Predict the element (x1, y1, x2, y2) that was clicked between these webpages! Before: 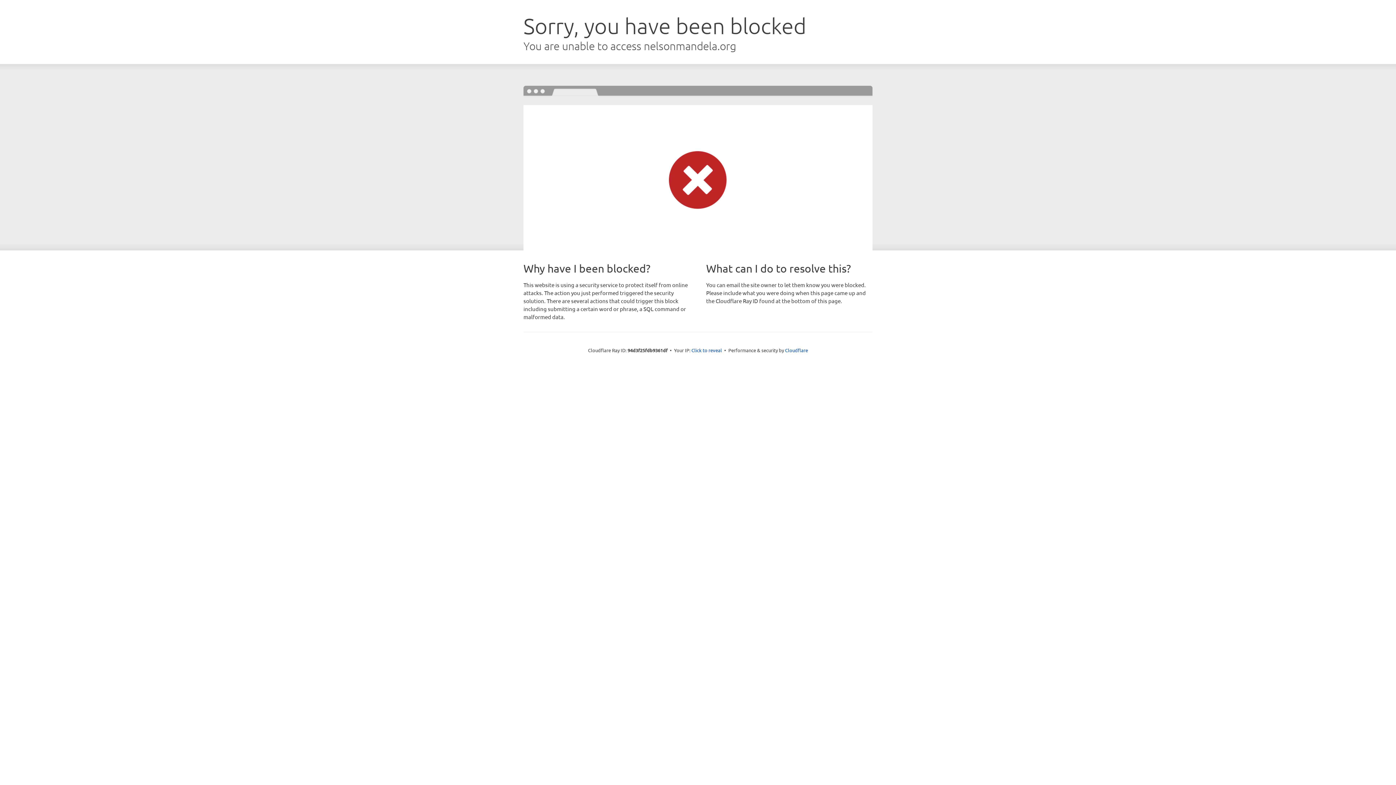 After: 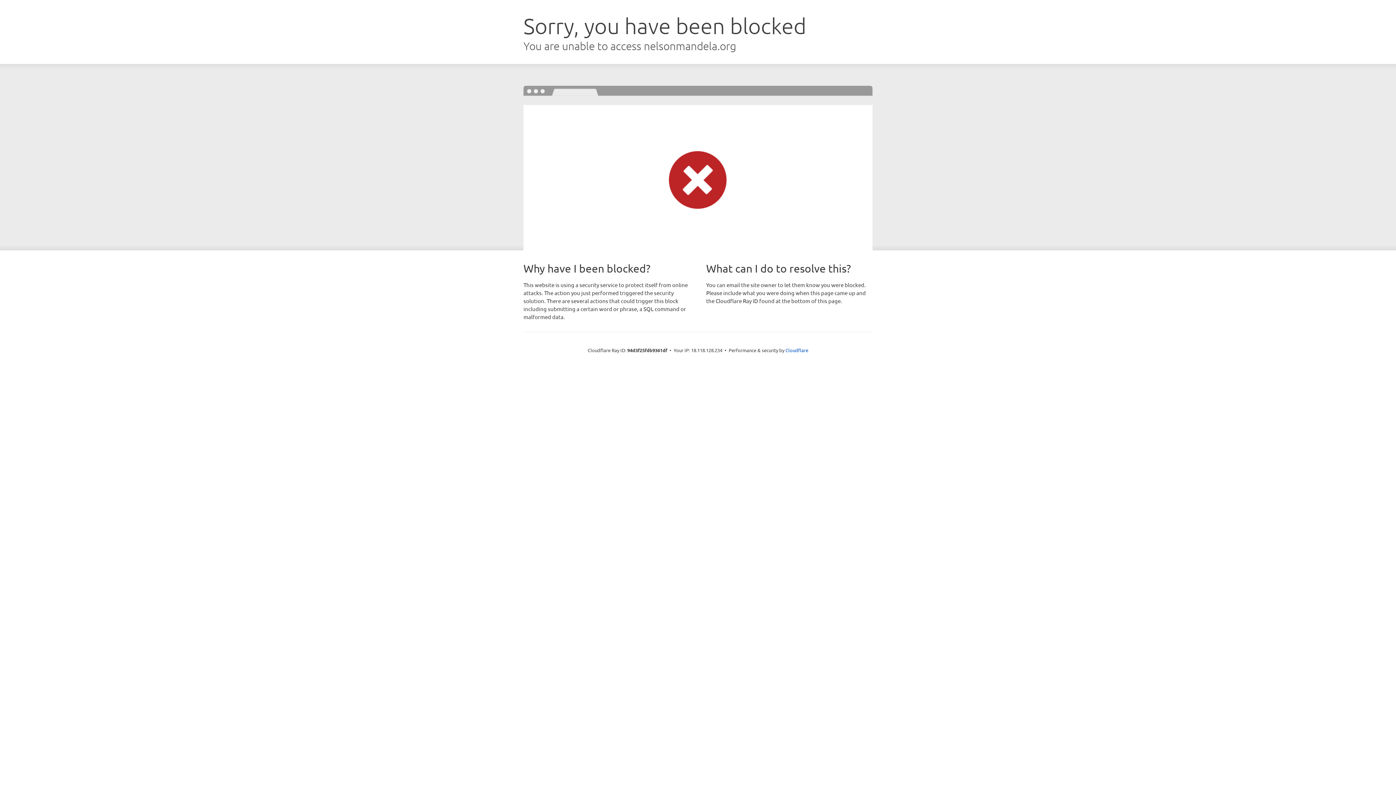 Action: bbox: (691, 346, 722, 353) label: Click to reveal